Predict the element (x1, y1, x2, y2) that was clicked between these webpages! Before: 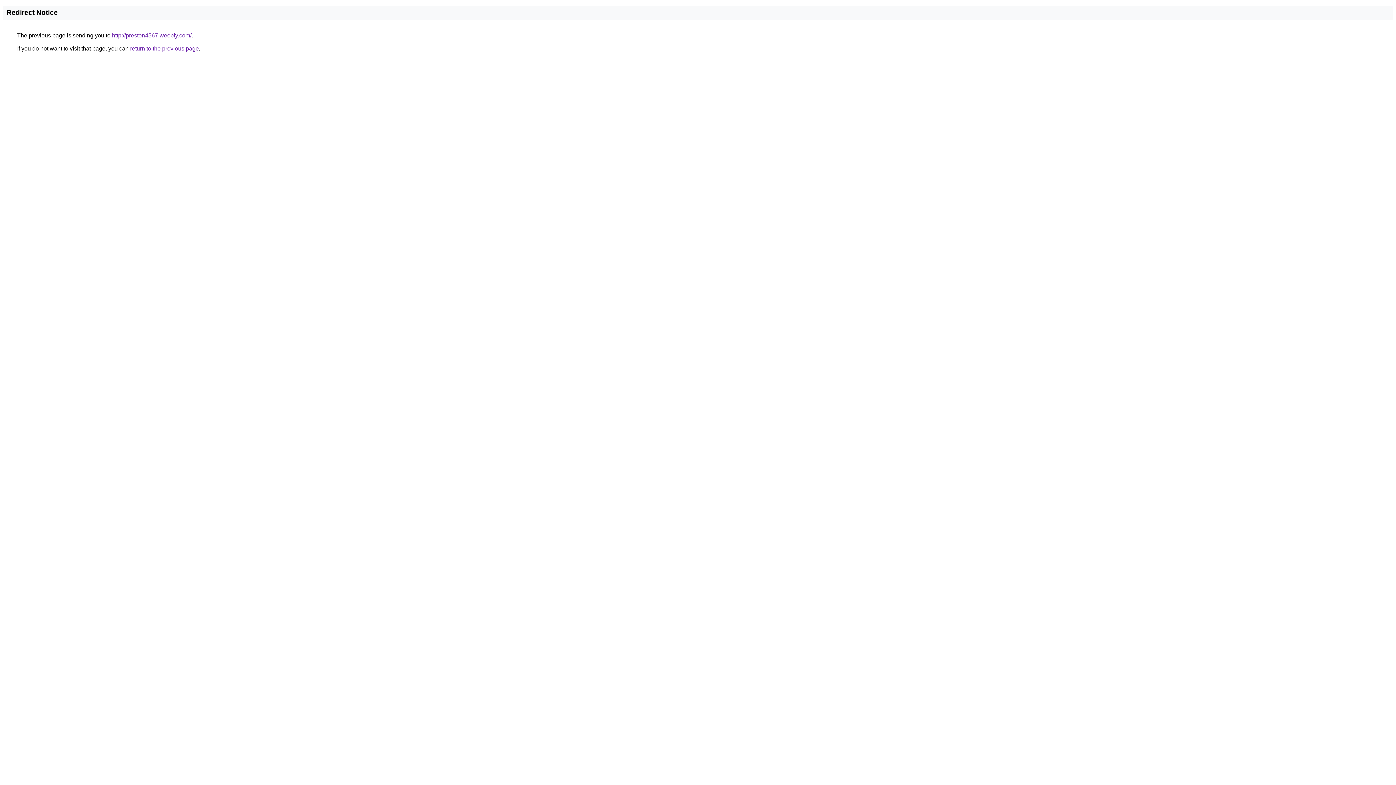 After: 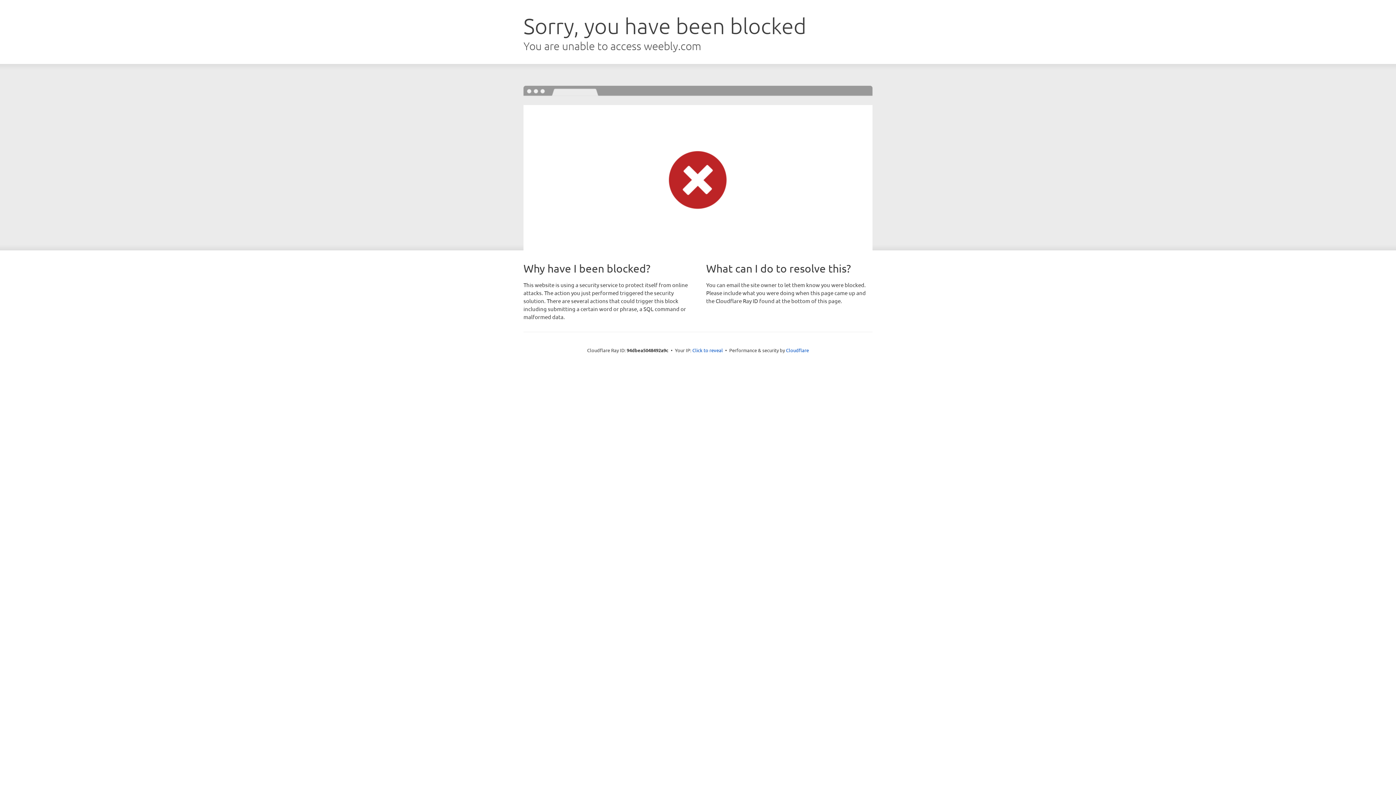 Action: label: http://preston4567.weebly.com/ bbox: (112, 32, 191, 38)